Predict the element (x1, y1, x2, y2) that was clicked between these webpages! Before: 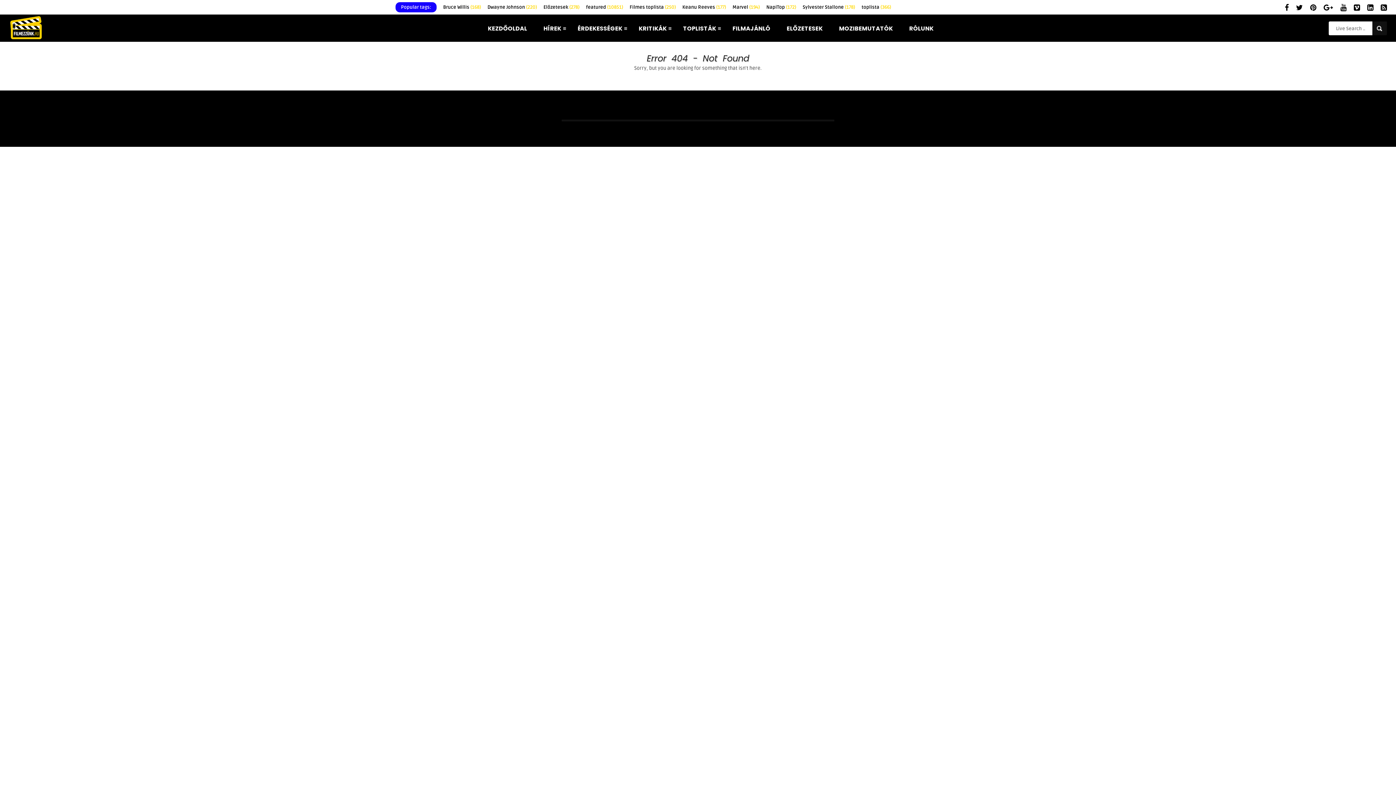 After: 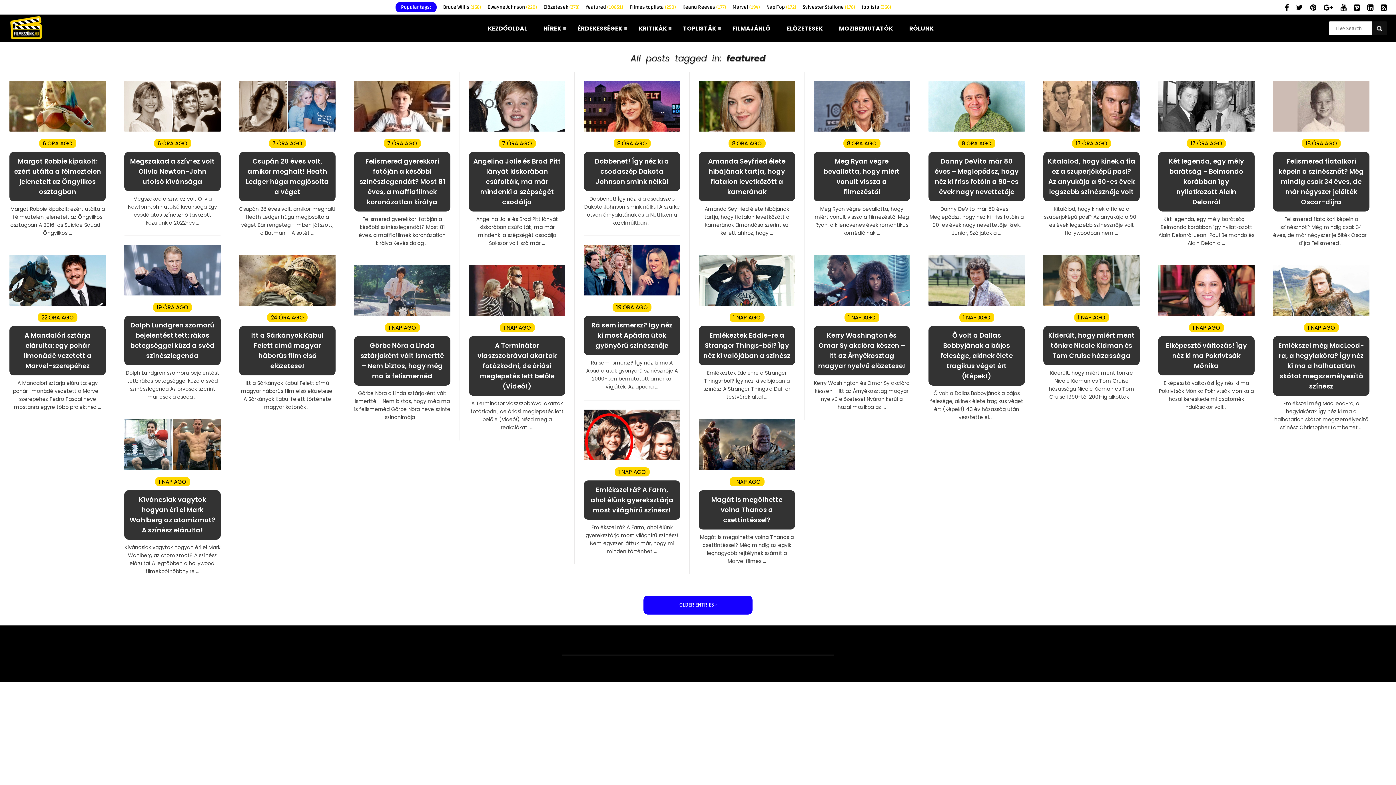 Action: label: featured (10 851 elem) bbox: (586, 4, 623, 10)